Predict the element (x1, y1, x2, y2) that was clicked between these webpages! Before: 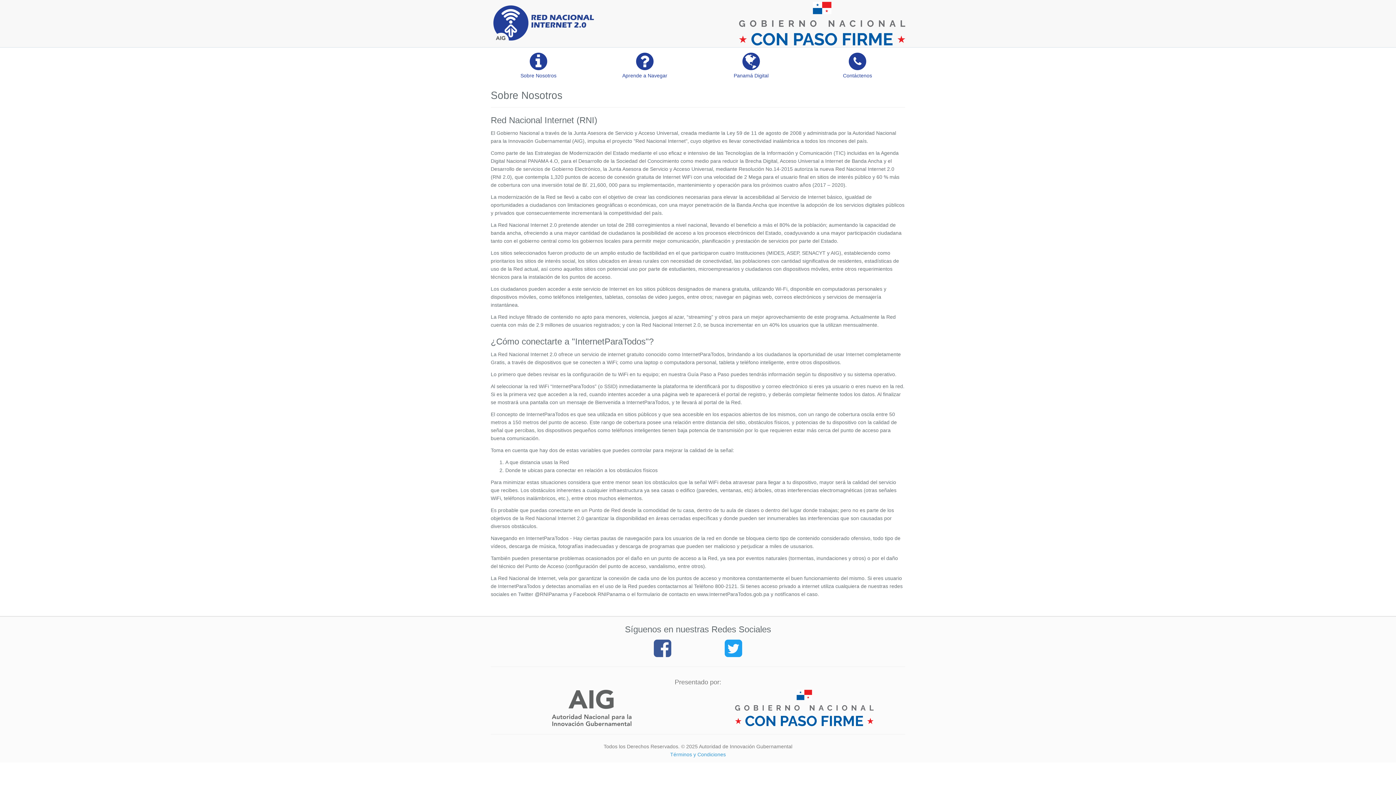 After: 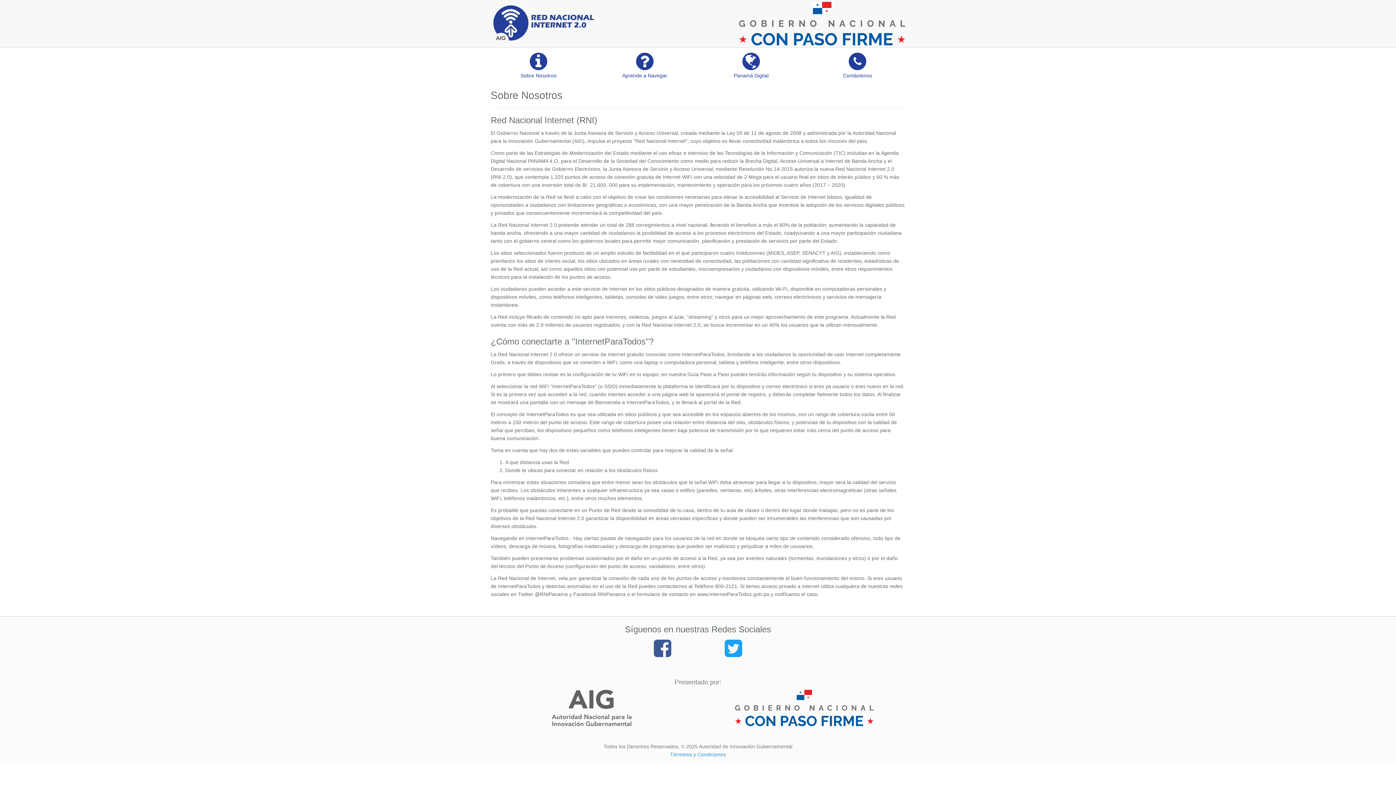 Action: bbox: (520, 64, 556, 78) label: 
Sobre Nosotros